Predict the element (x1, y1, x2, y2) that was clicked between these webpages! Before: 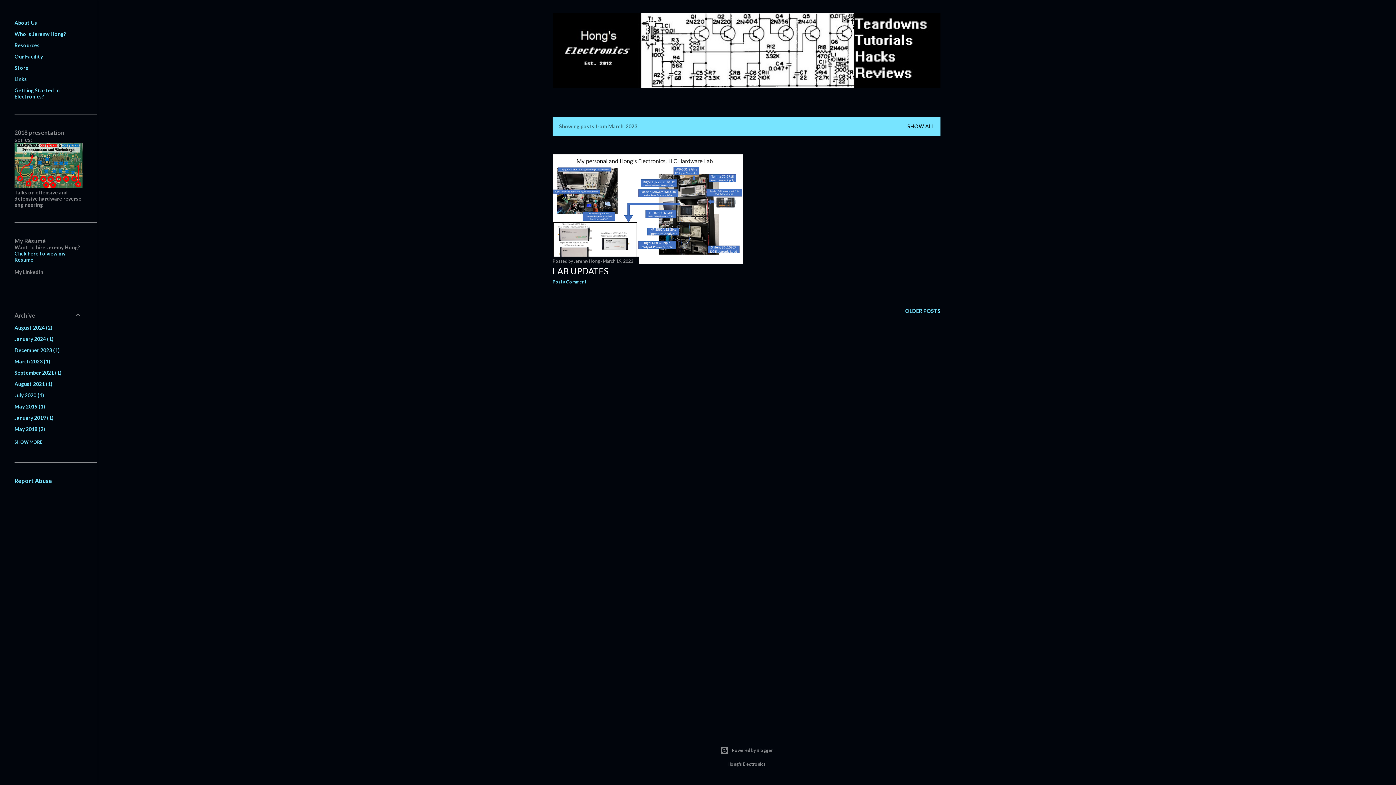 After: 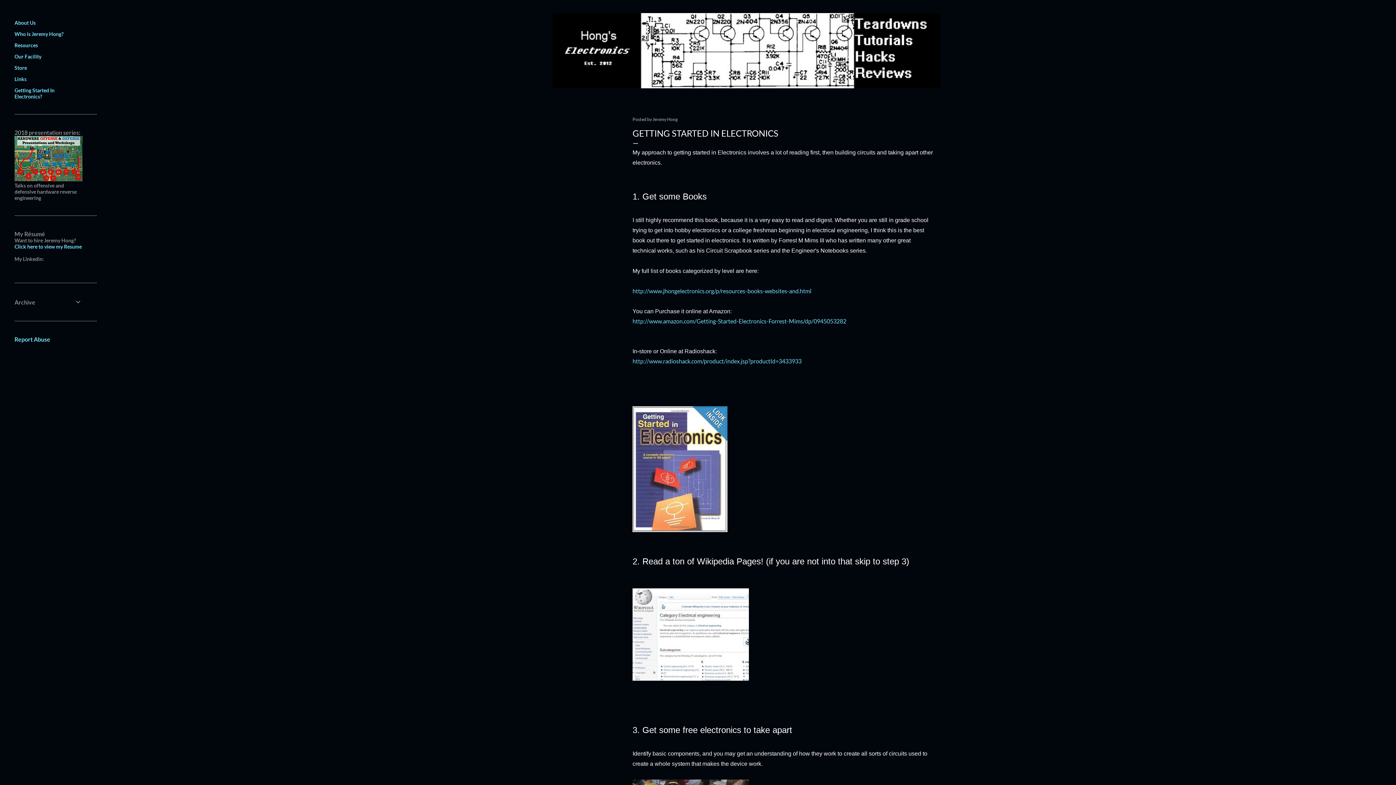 Action: bbox: (14, 87, 59, 99) label: Getting Started In Electronics?